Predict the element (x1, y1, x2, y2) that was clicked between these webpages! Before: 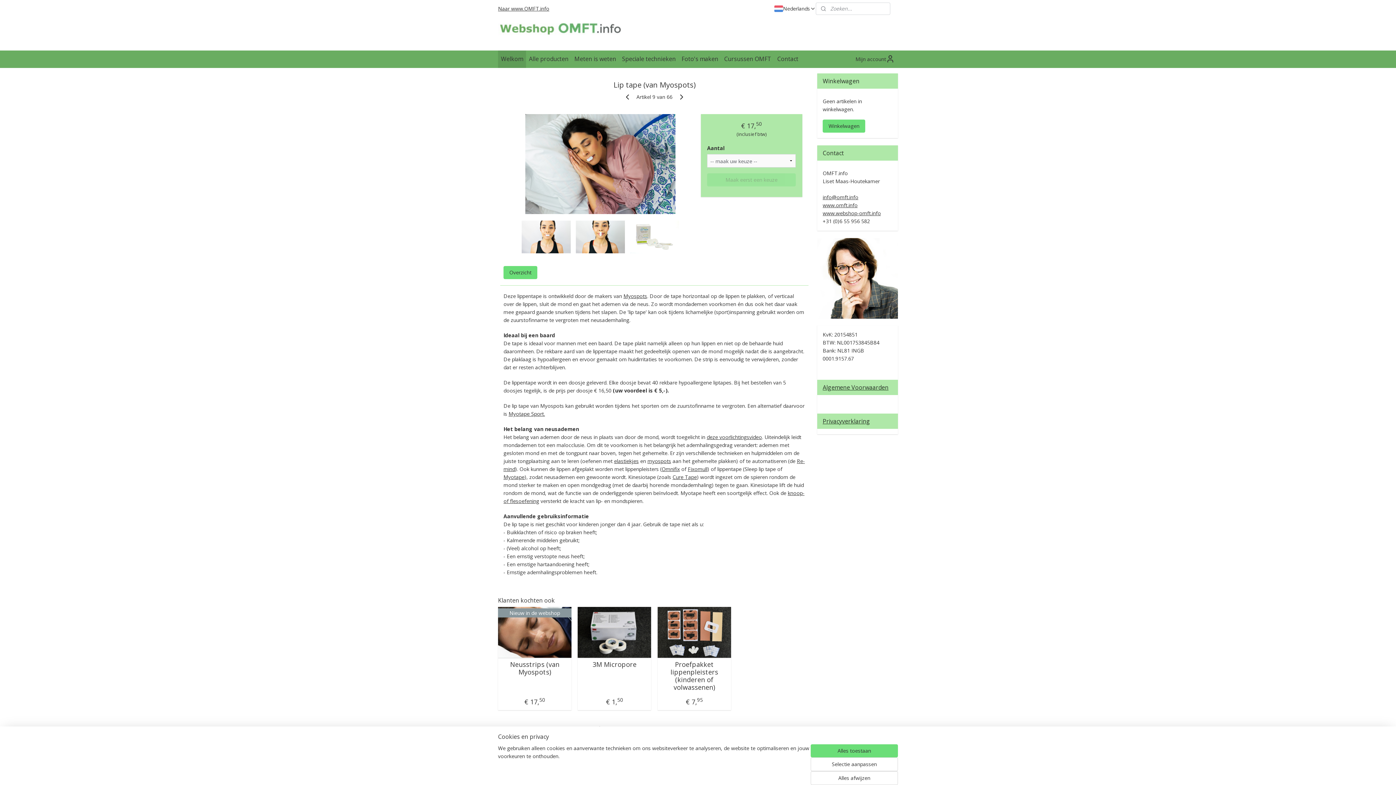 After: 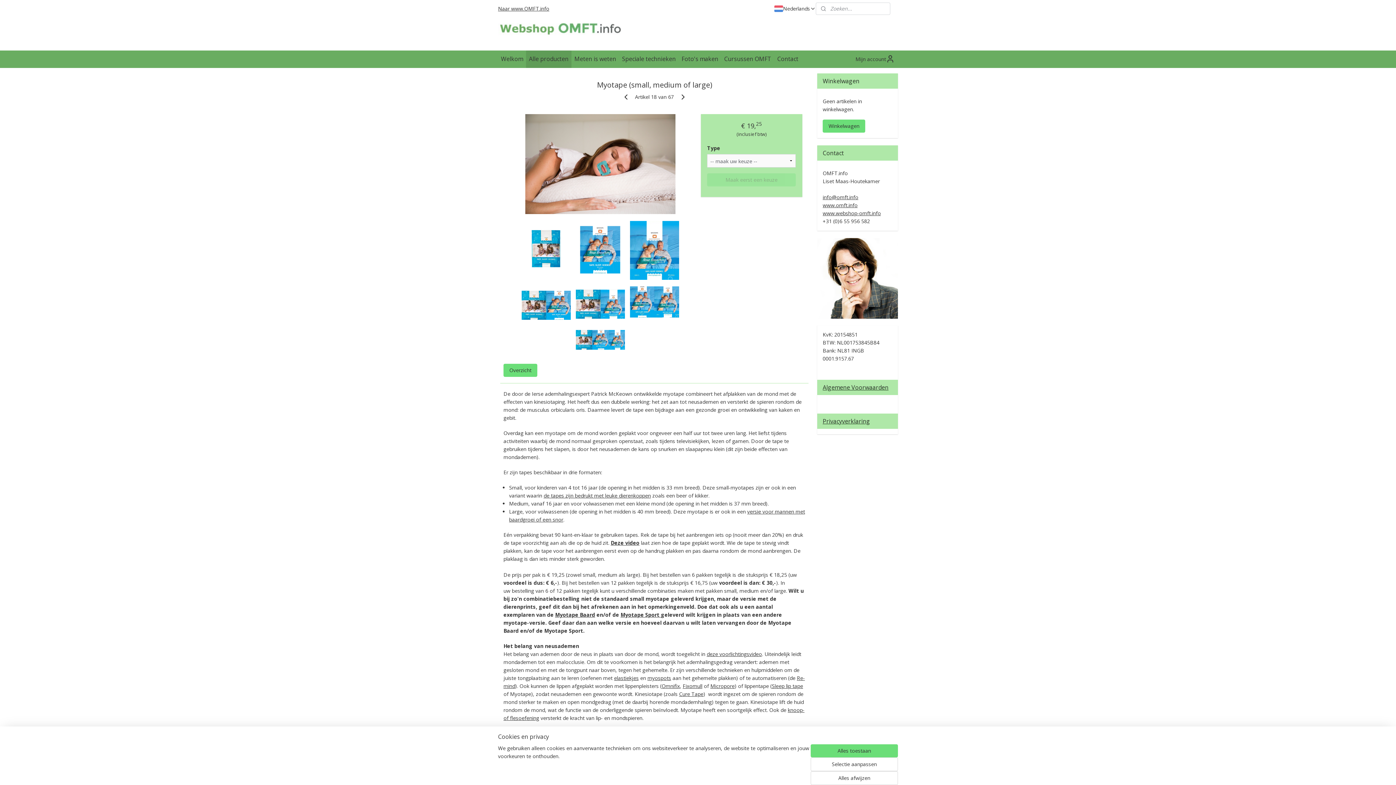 Action: label: Myotape bbox: (503, 473, 524, 480)